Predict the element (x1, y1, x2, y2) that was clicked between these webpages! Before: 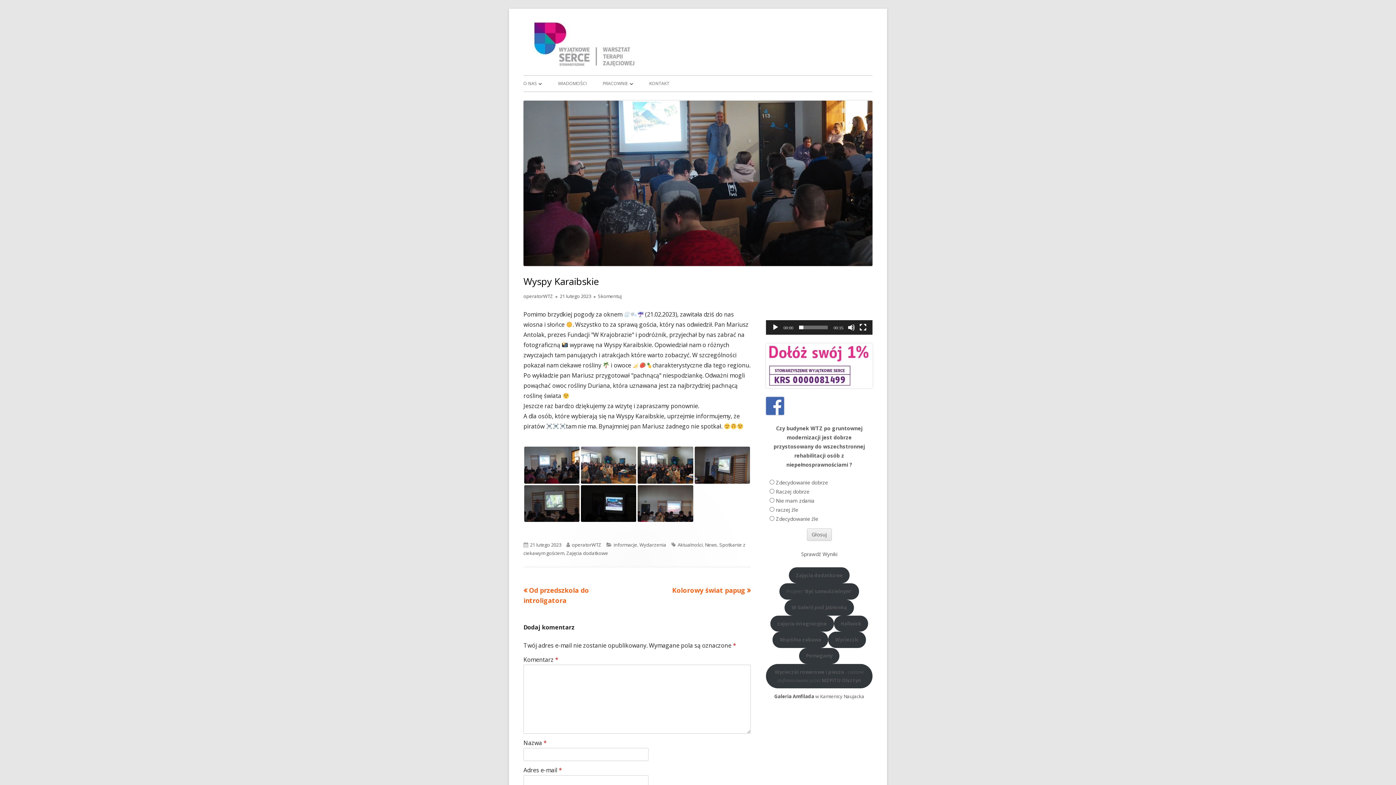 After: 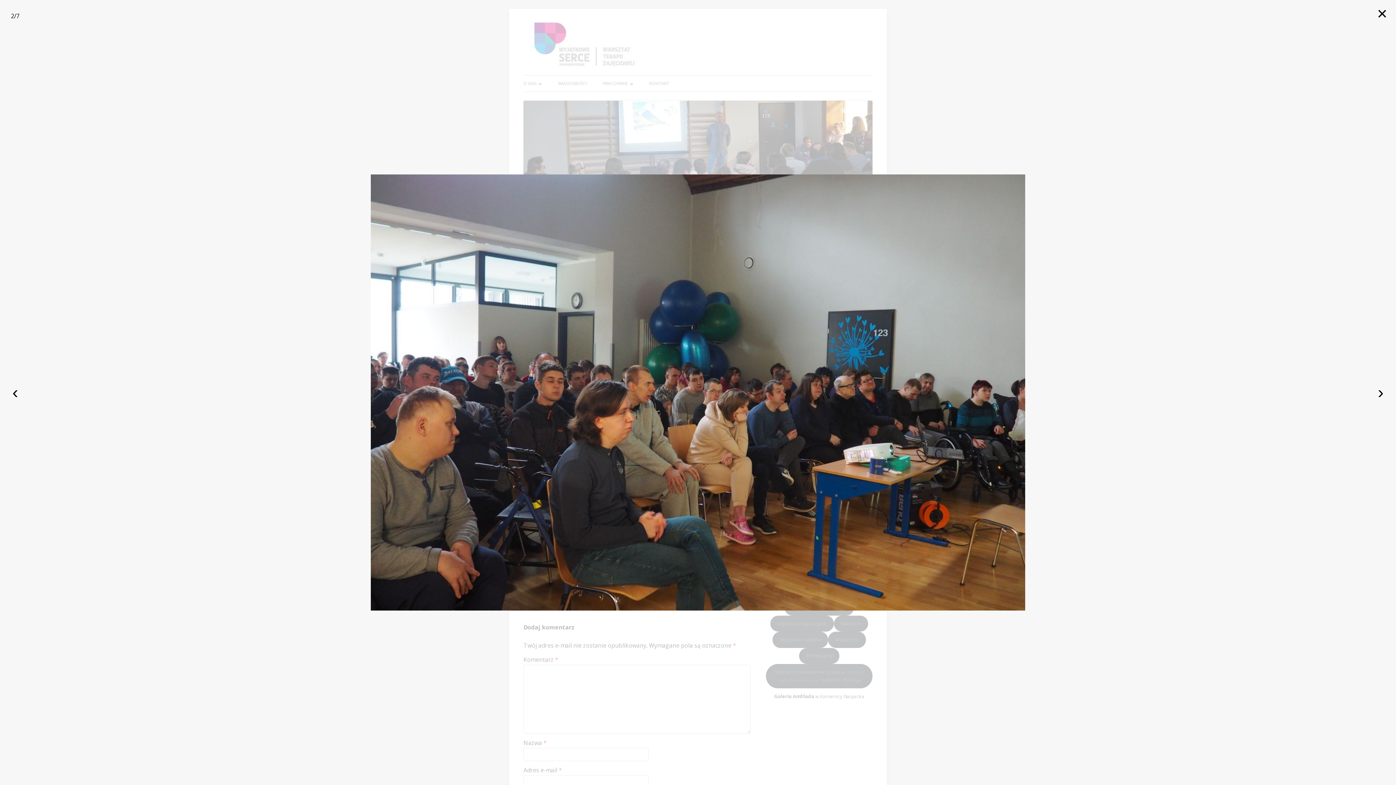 Action: bbox: (581, 446, 636, 483)